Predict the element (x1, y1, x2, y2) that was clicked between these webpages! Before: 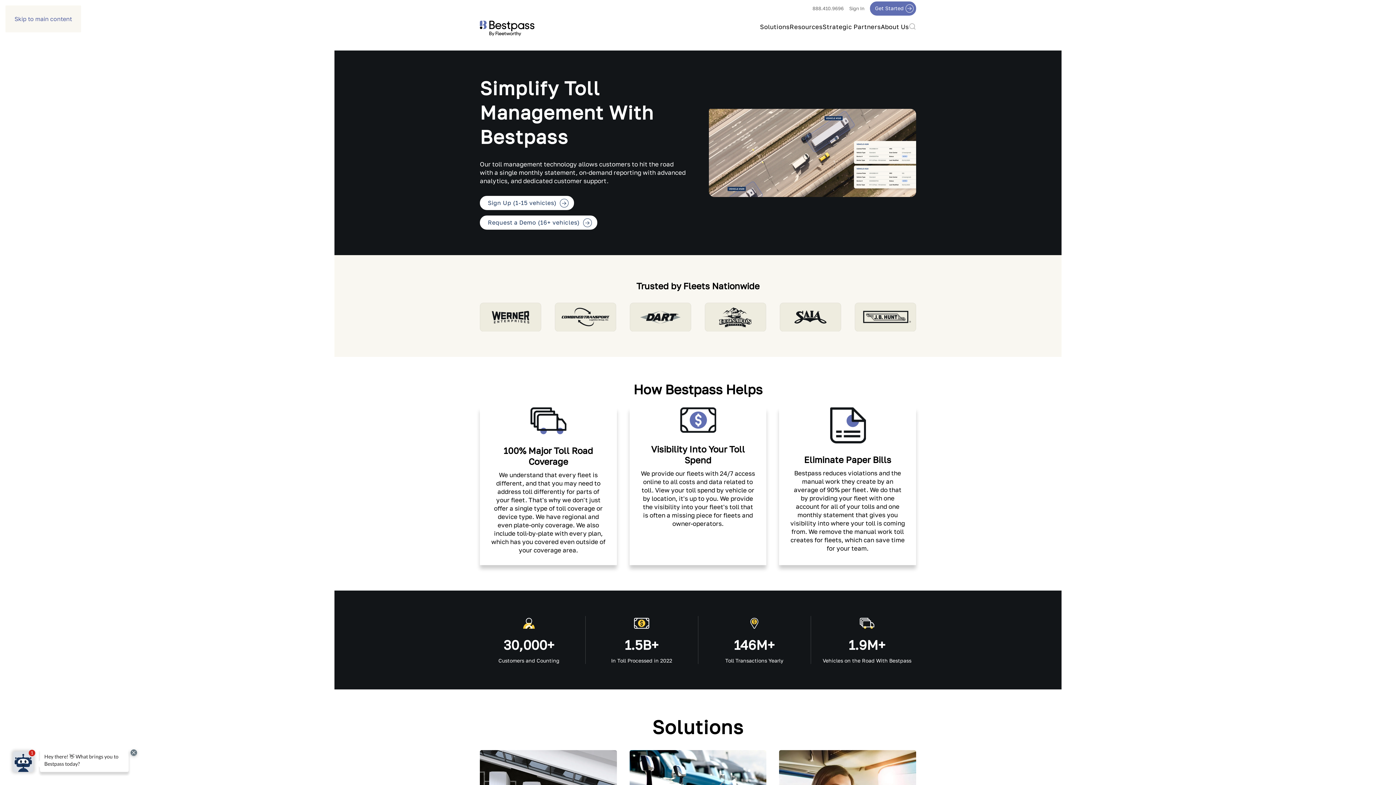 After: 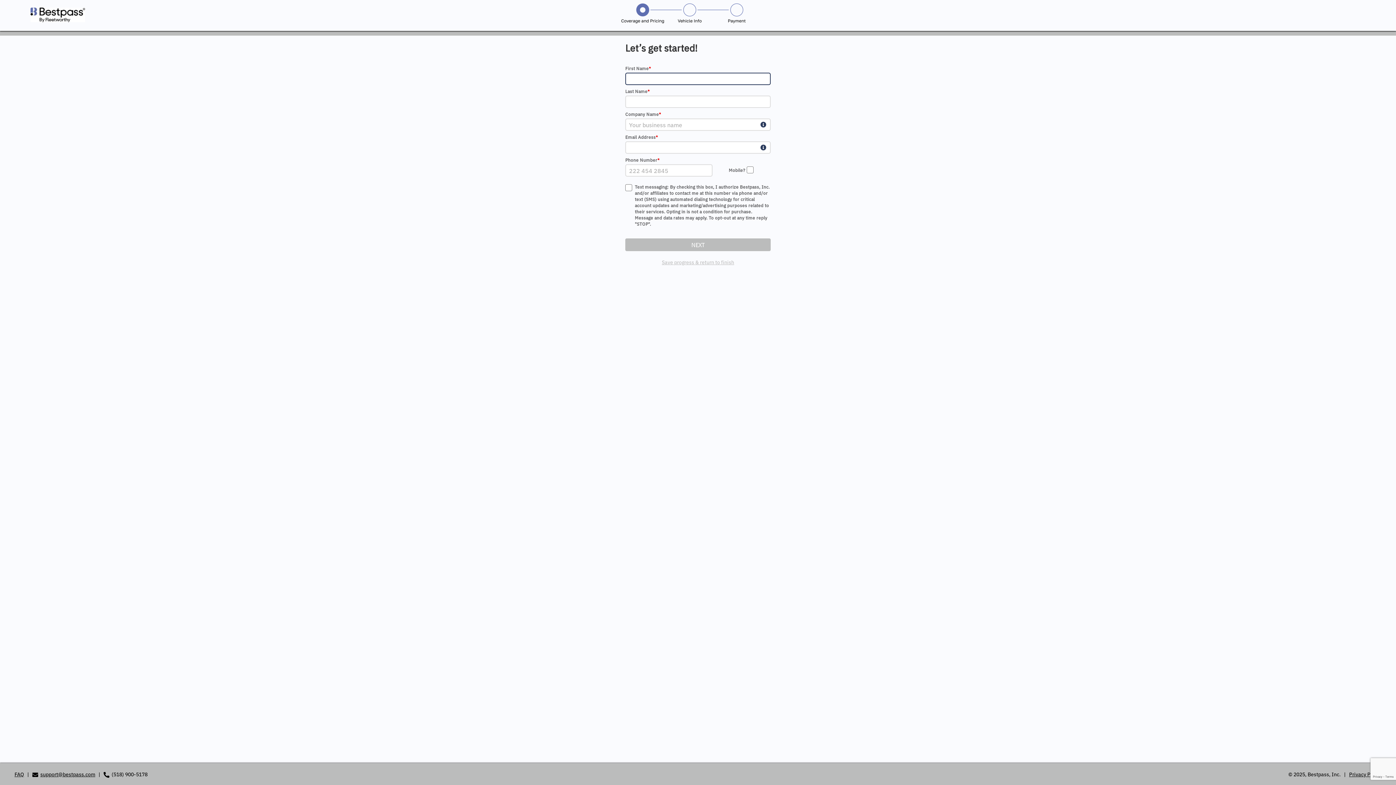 Action: bbox: (480, 196, 574, 210) label: Sign Up (1-15 vehicles) 